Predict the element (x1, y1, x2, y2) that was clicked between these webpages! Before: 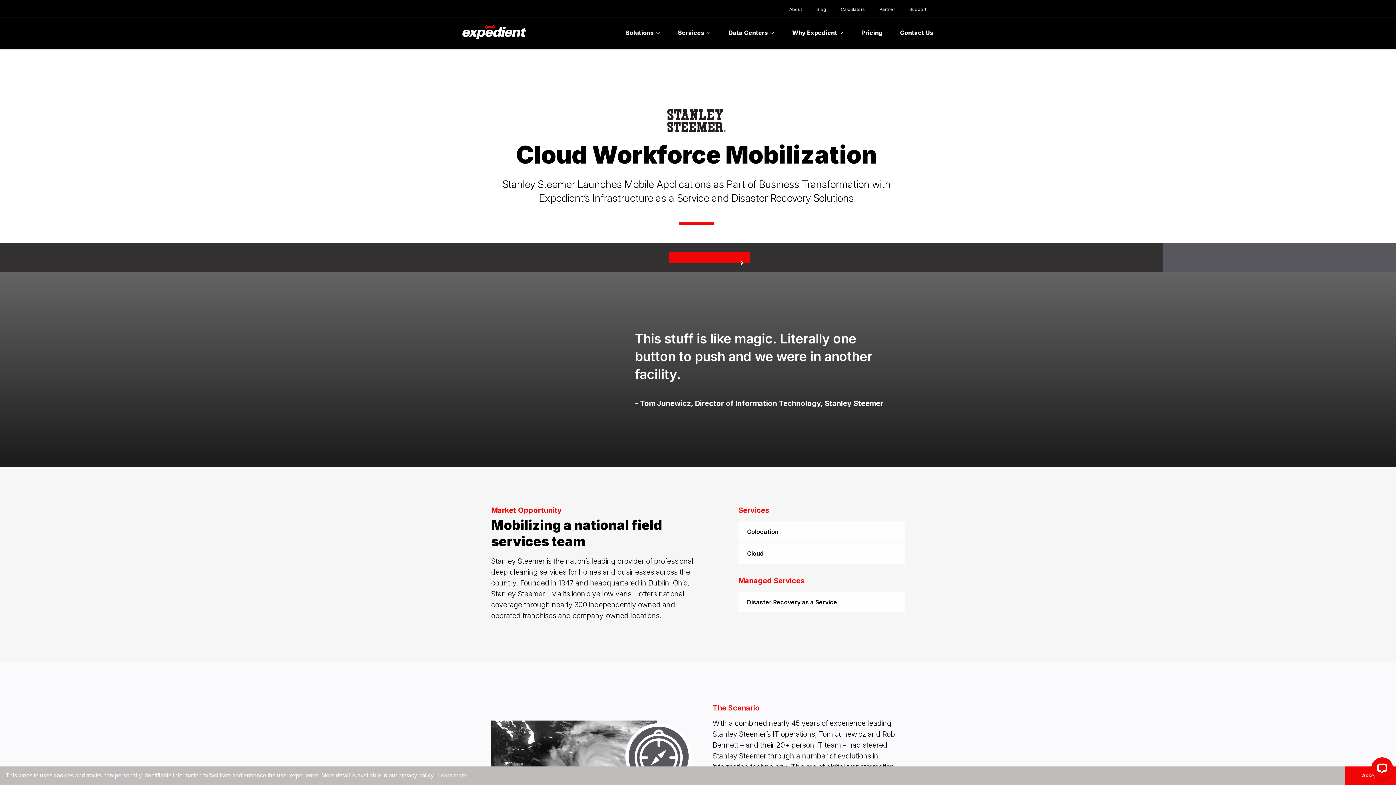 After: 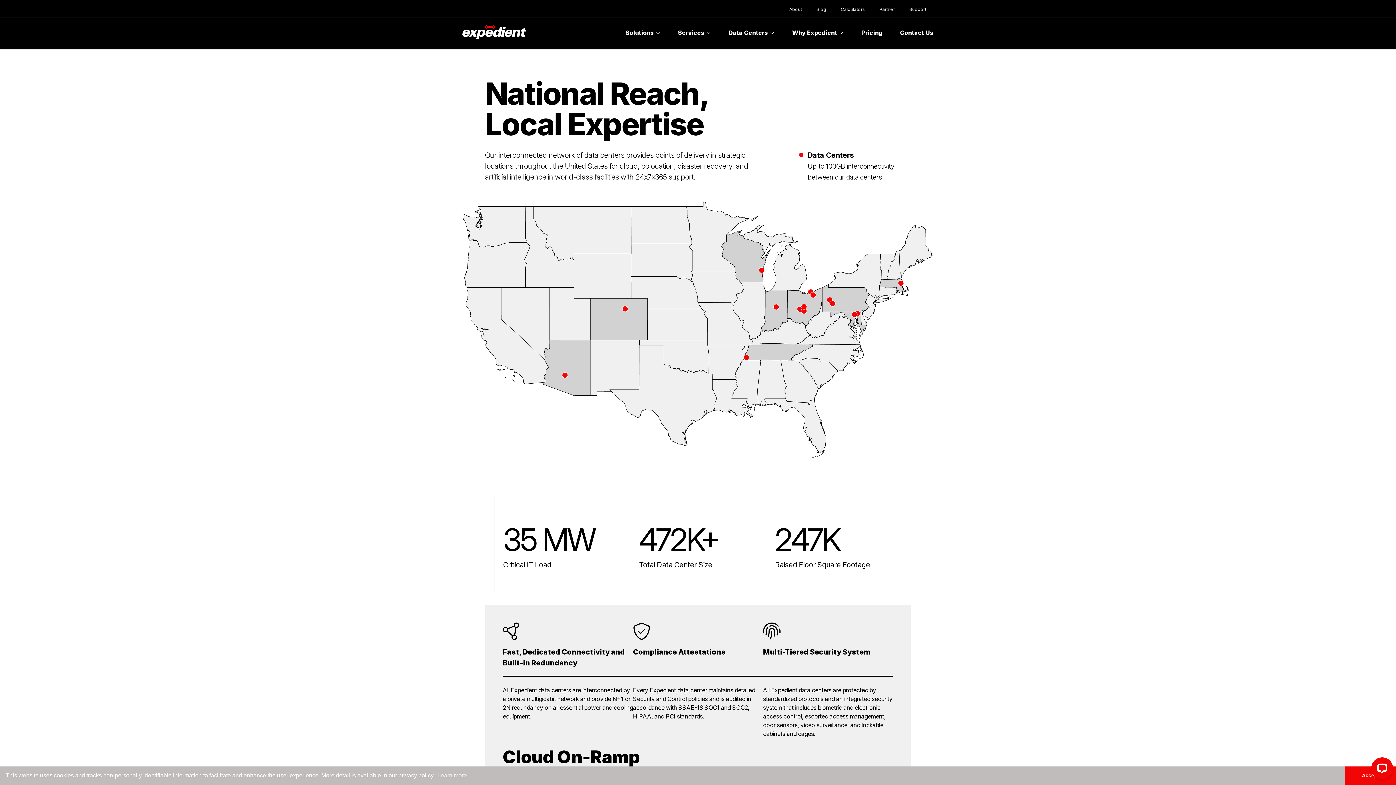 Action: bbox: (722, 15, 780, 48) label: Data Centers 